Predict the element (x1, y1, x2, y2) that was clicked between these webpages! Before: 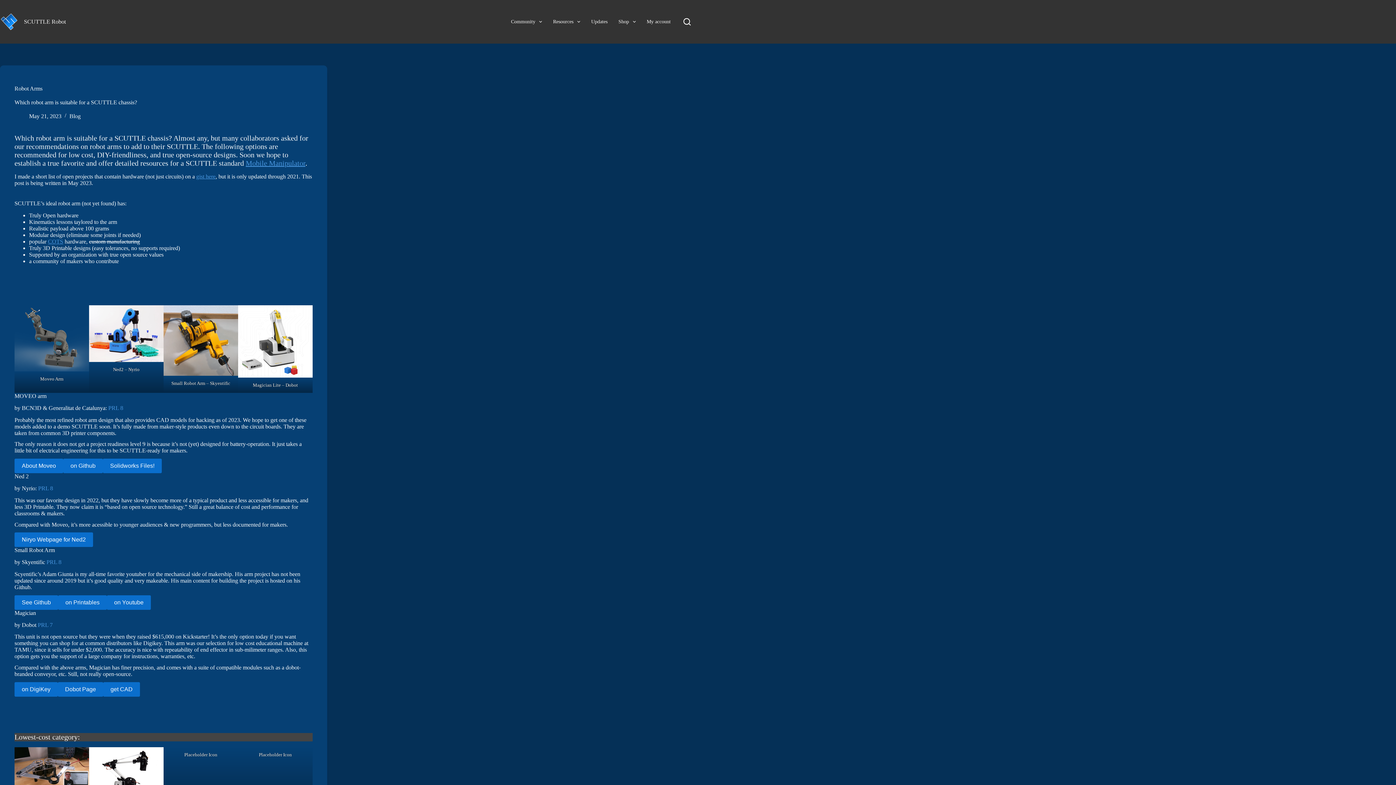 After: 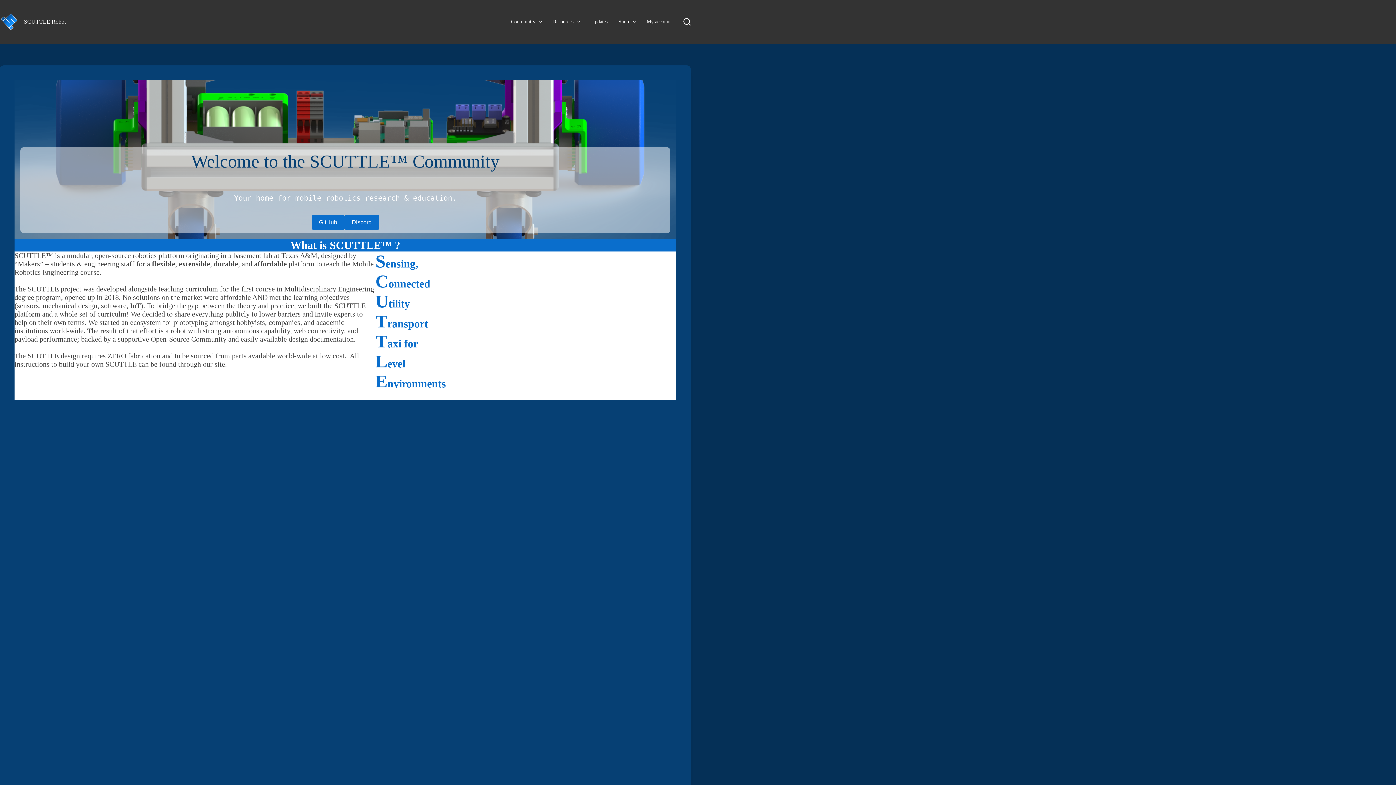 Action: label: SCUTTLE Robot bbox: (24, 18, 65, 24)